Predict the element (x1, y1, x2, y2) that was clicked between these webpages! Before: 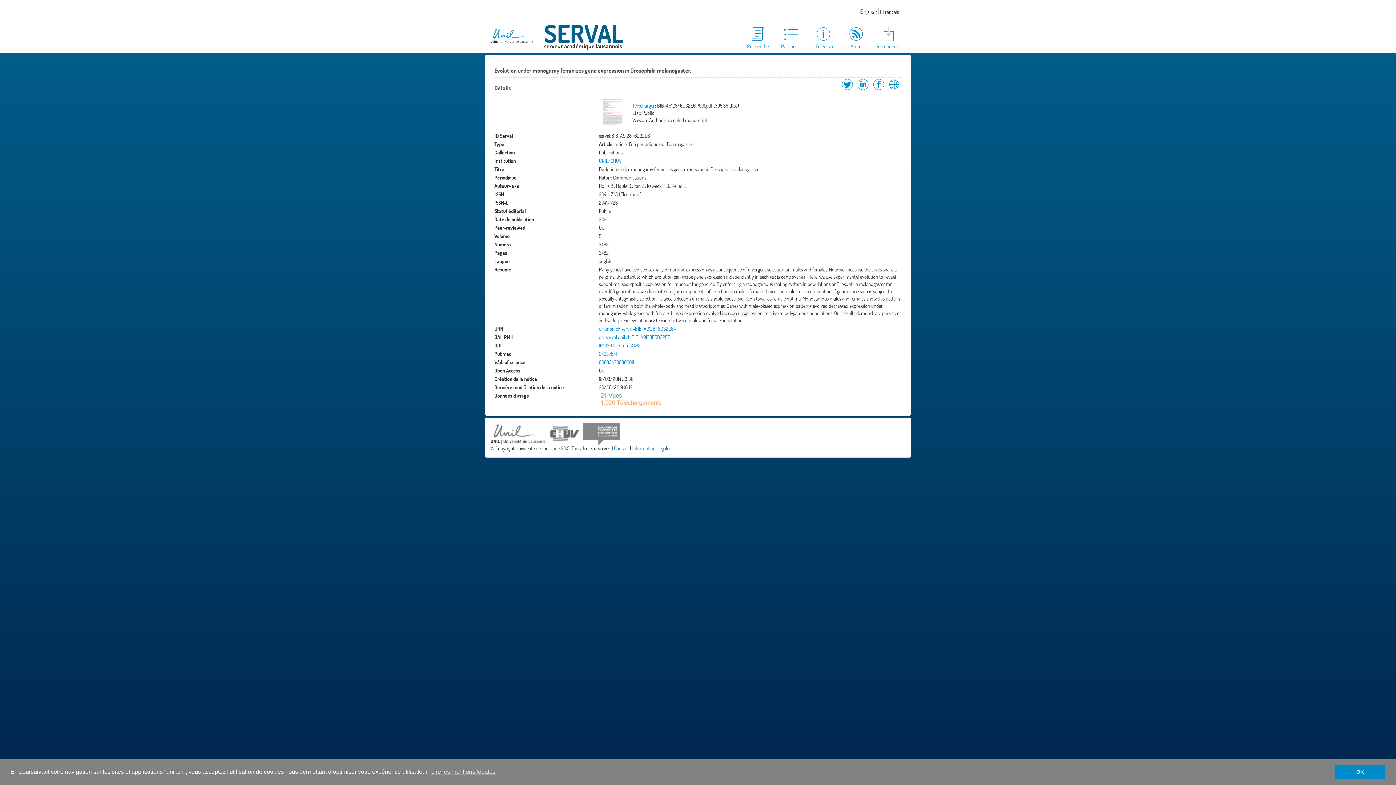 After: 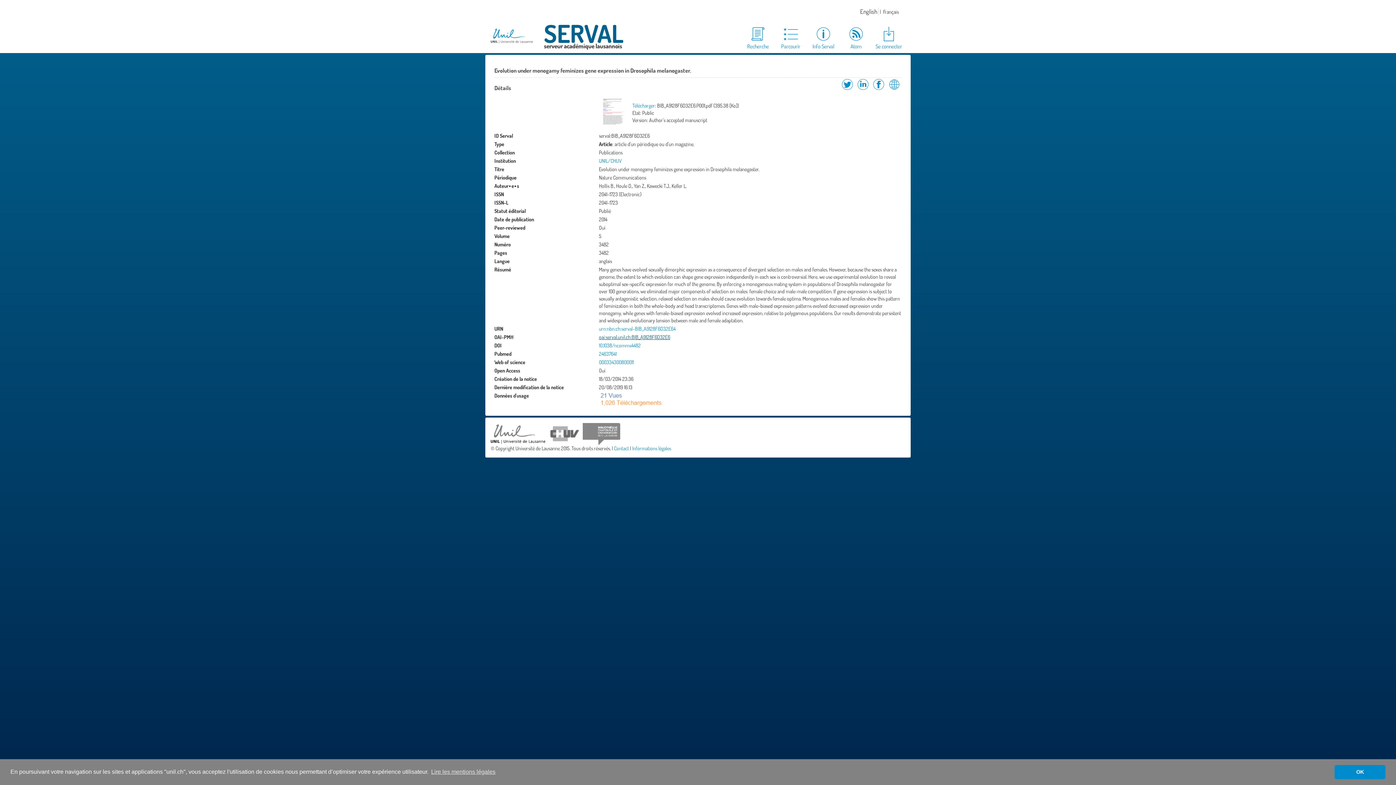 Action: bbox: (599, 334, 670, 340) label: oai:serval.unil.ch:BIB_A9128F6D32E6